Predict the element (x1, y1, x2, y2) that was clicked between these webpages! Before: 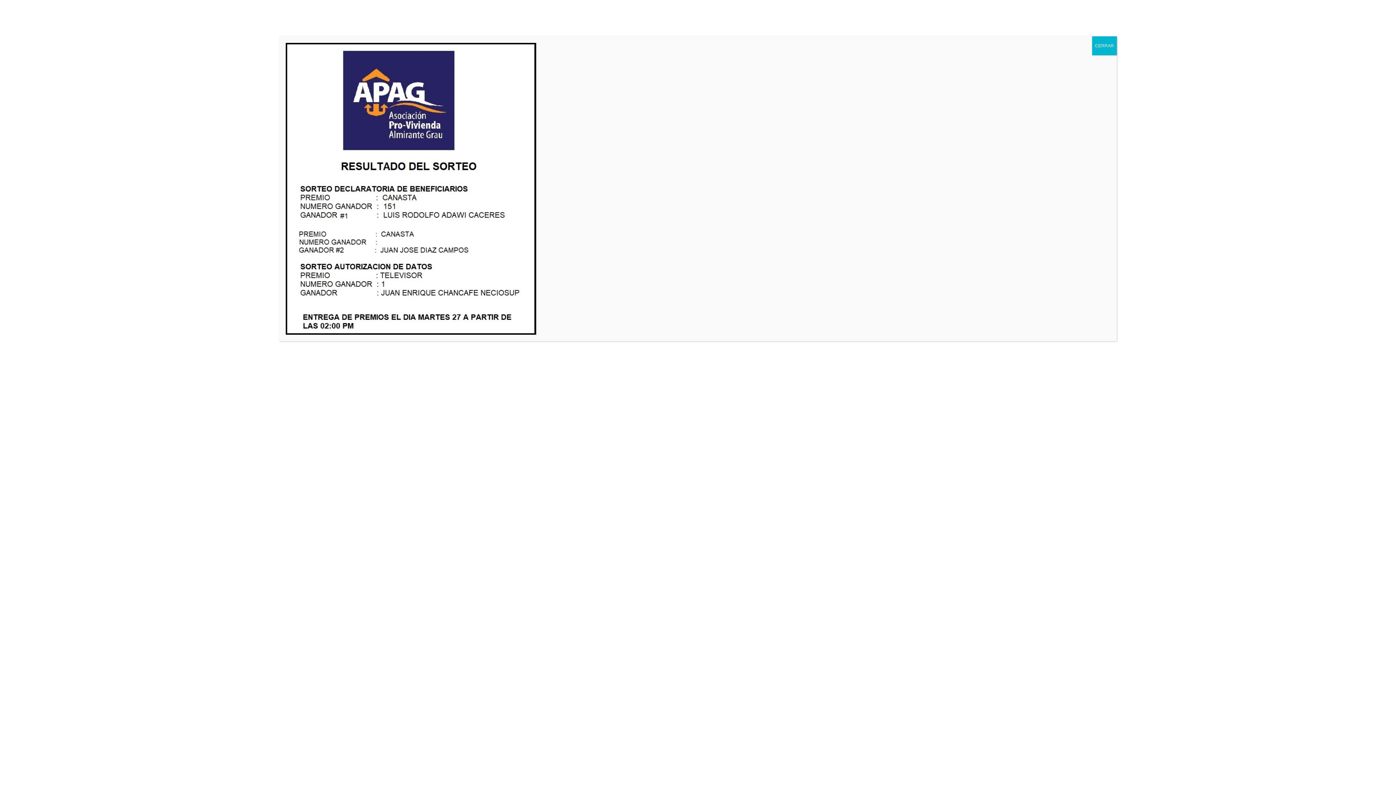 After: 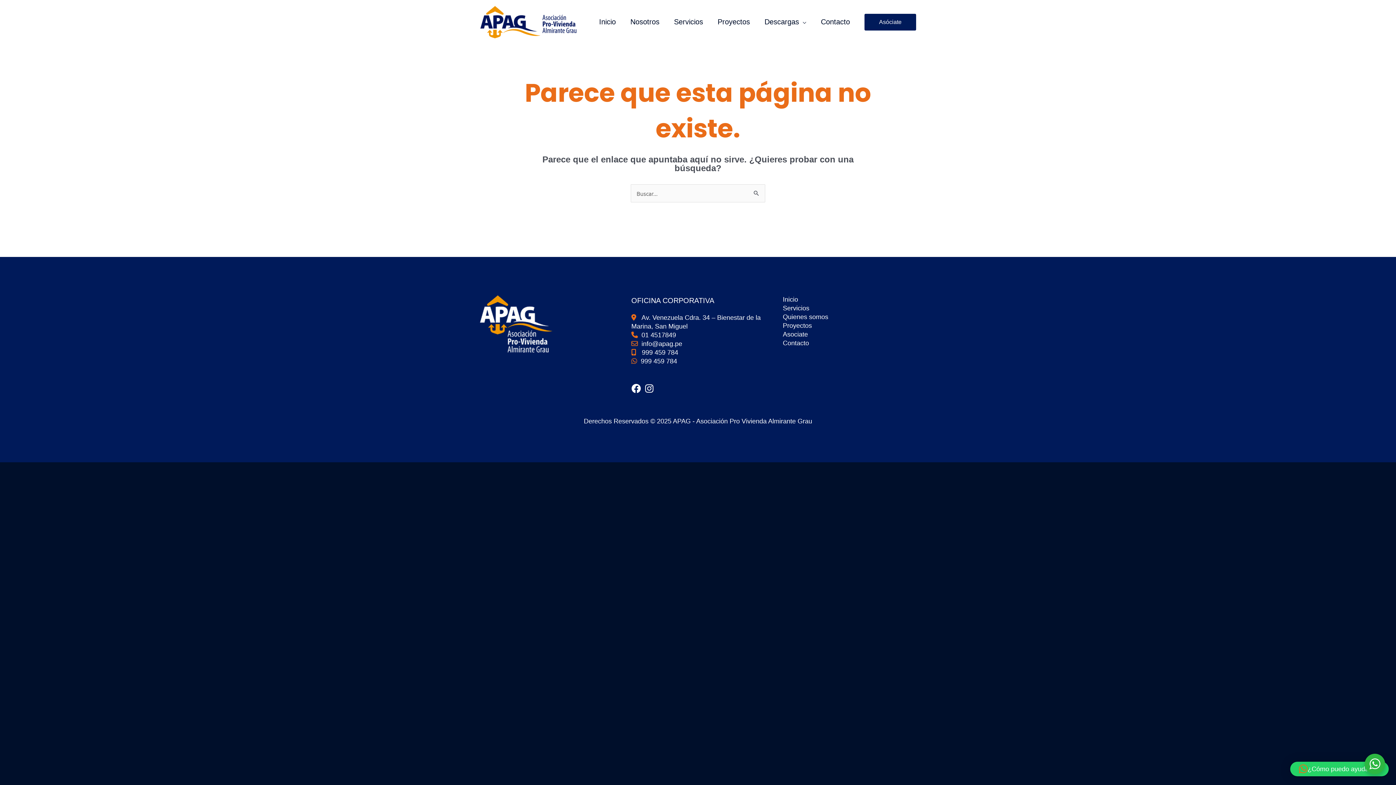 Action: bbox: (1092, 36, 1117, 55) label: Cerrar